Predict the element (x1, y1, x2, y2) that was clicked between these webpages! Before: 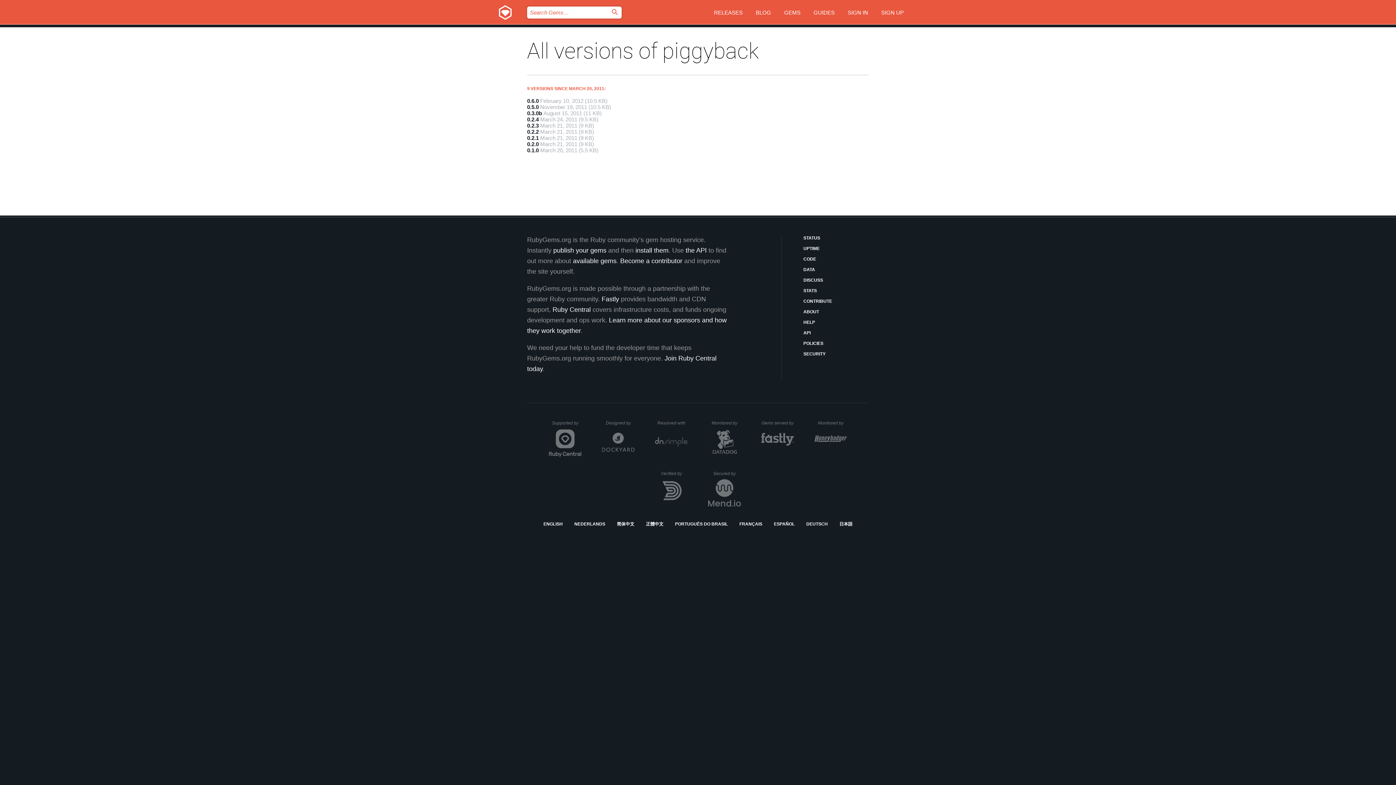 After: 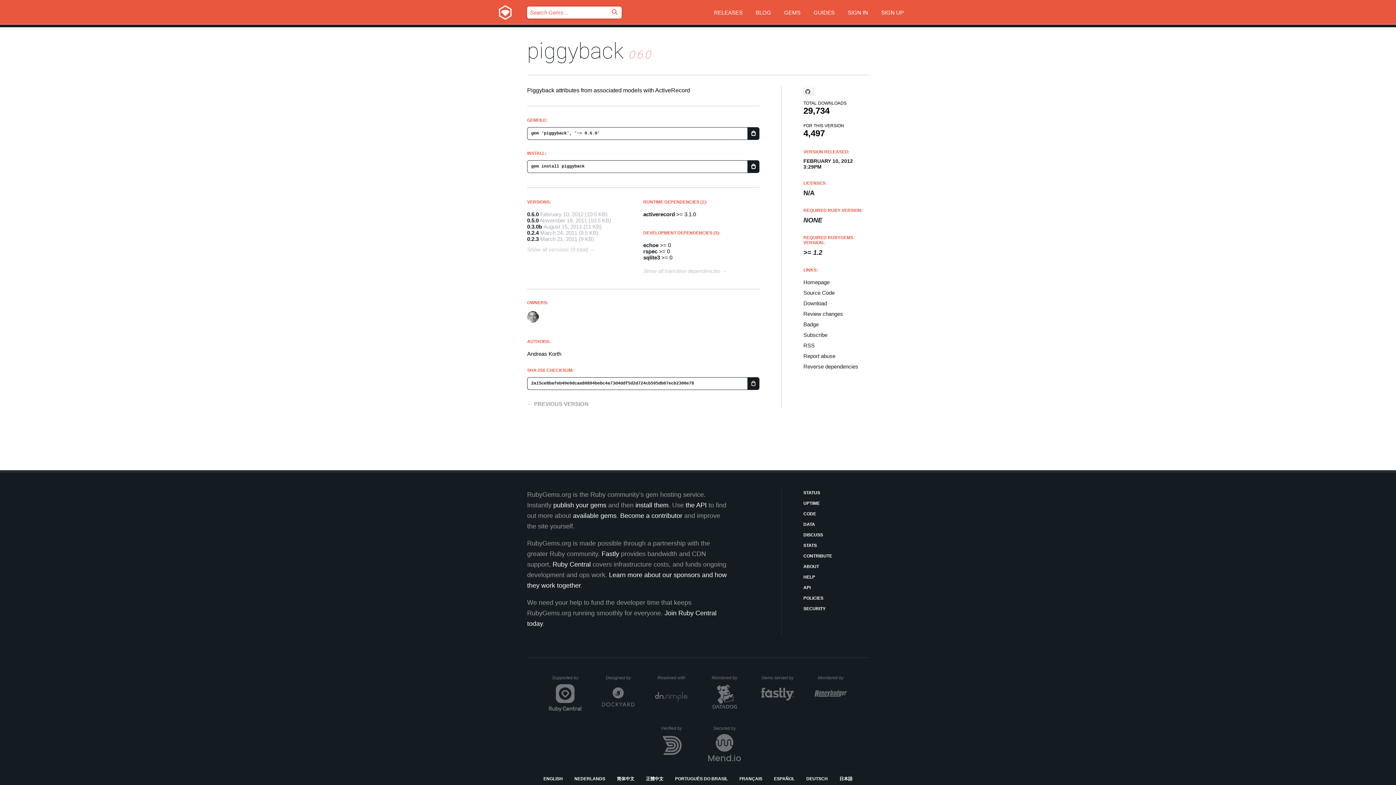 Action: bbox: (527, 97, 538, 104) label: 0.6.0